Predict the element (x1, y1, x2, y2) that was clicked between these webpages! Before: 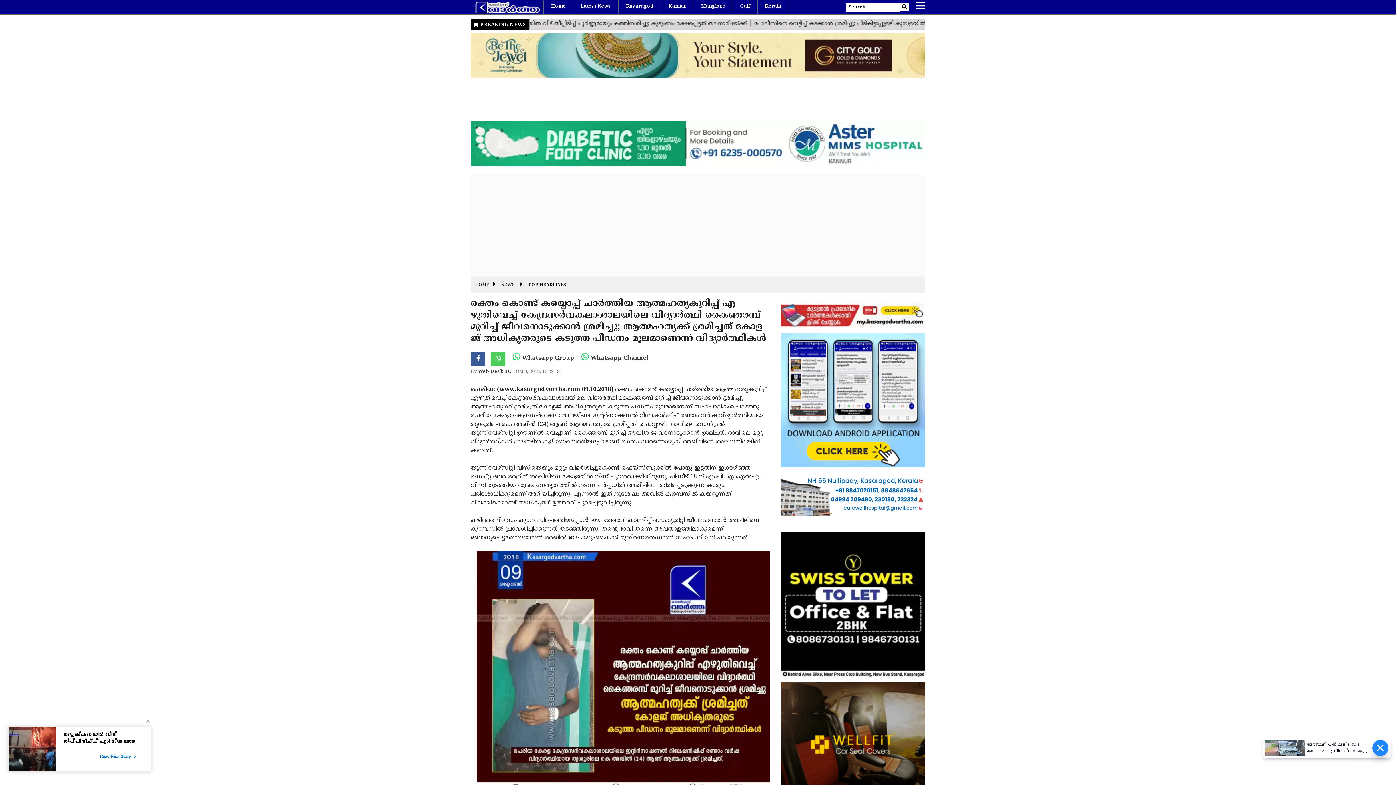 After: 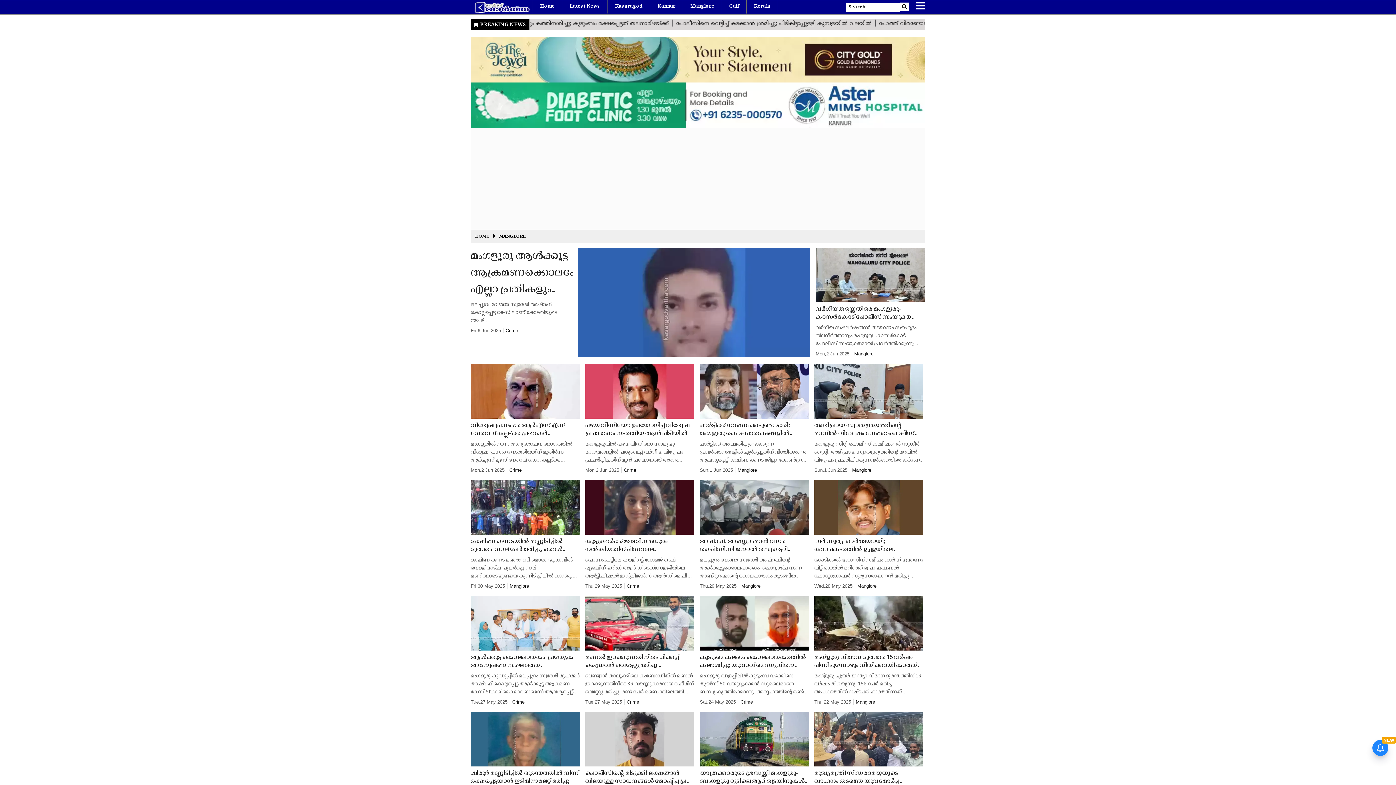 Action: bbox: (701, 0, 725, 13) label: Manglore